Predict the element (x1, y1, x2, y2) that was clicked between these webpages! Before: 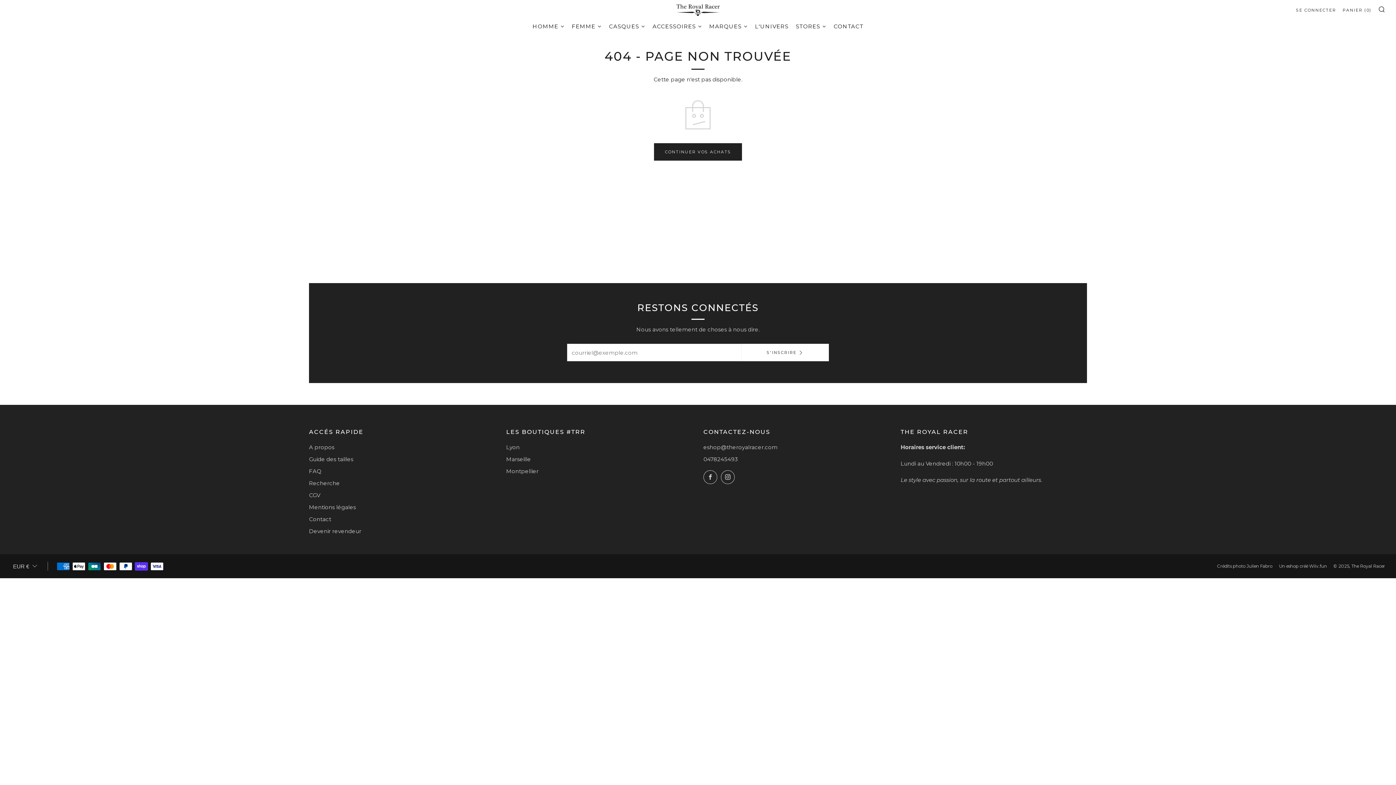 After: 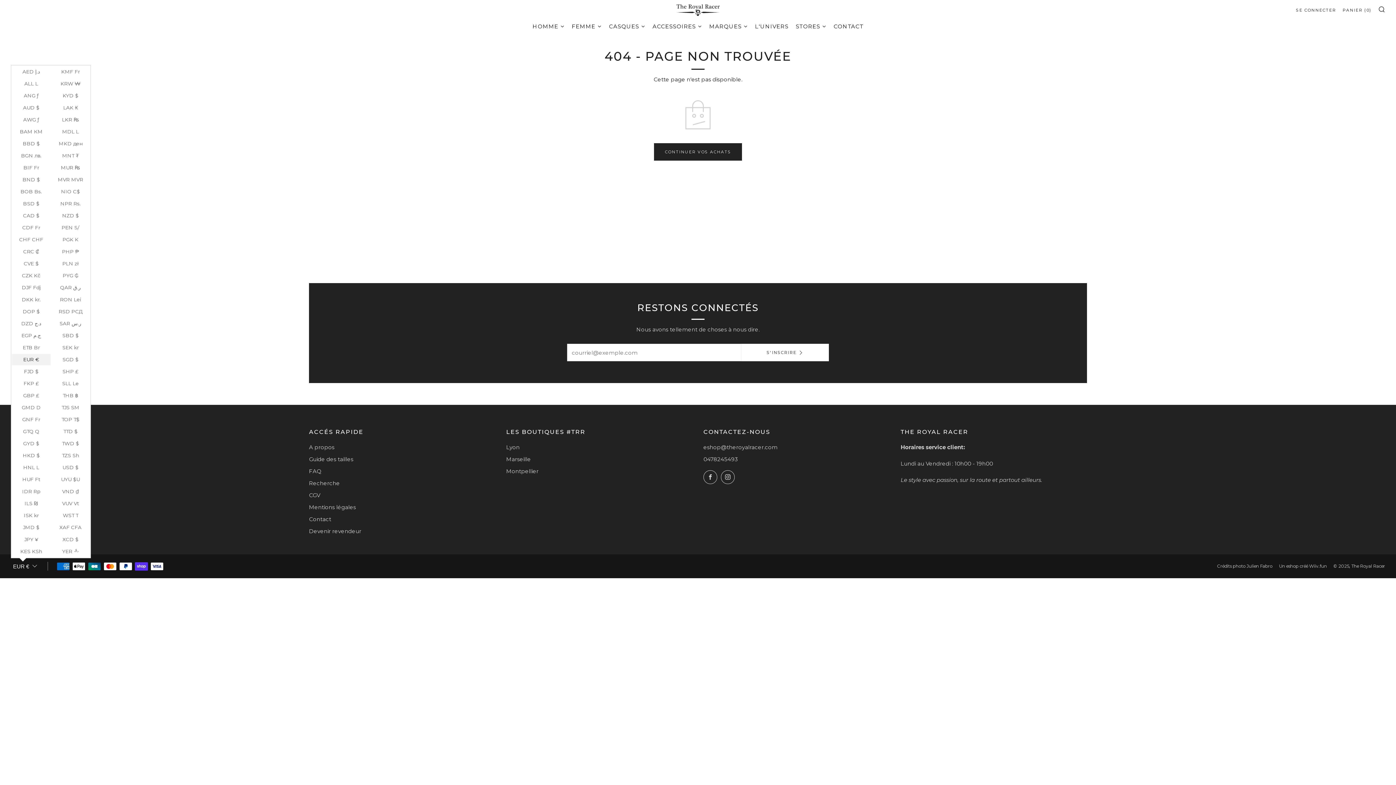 Action: bbox: (10, 558, 39, 574) label: EUR €